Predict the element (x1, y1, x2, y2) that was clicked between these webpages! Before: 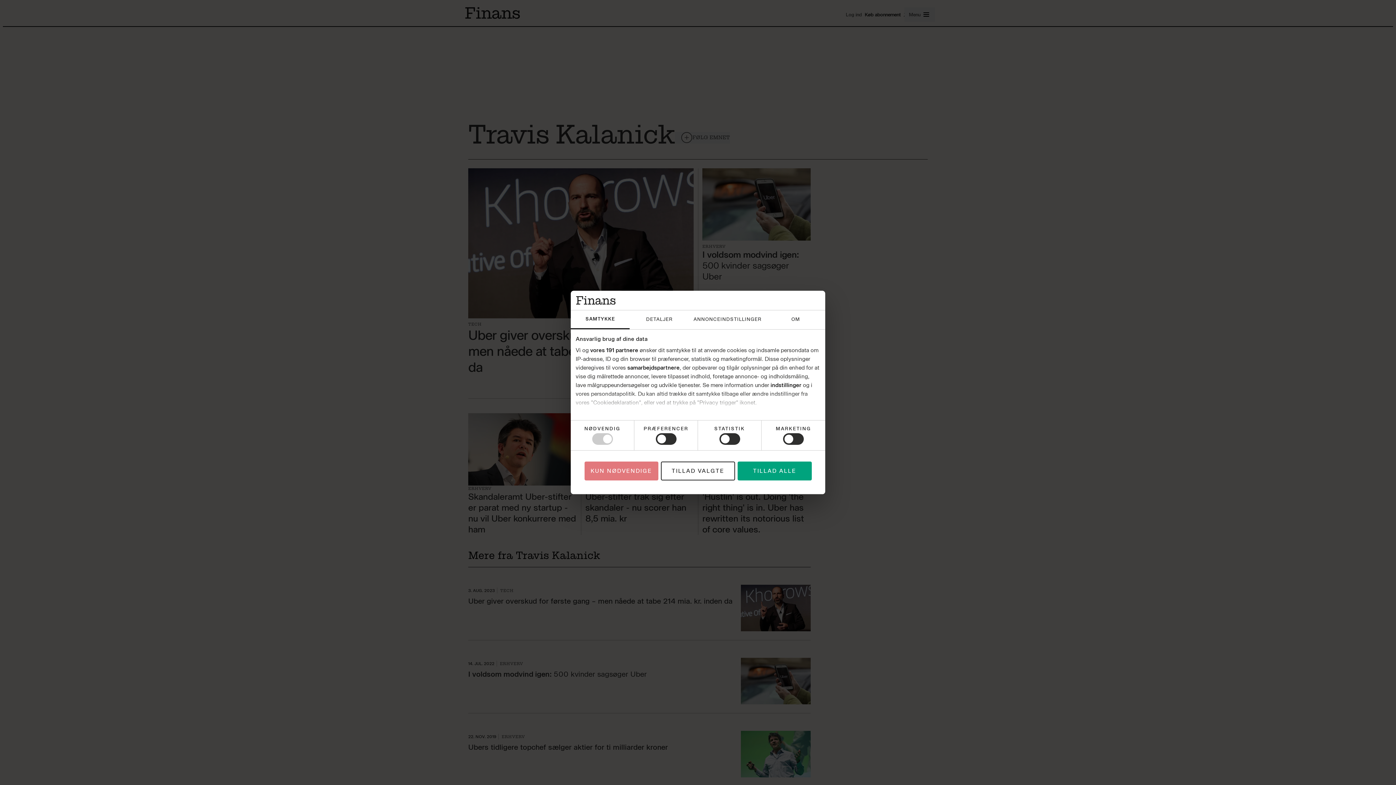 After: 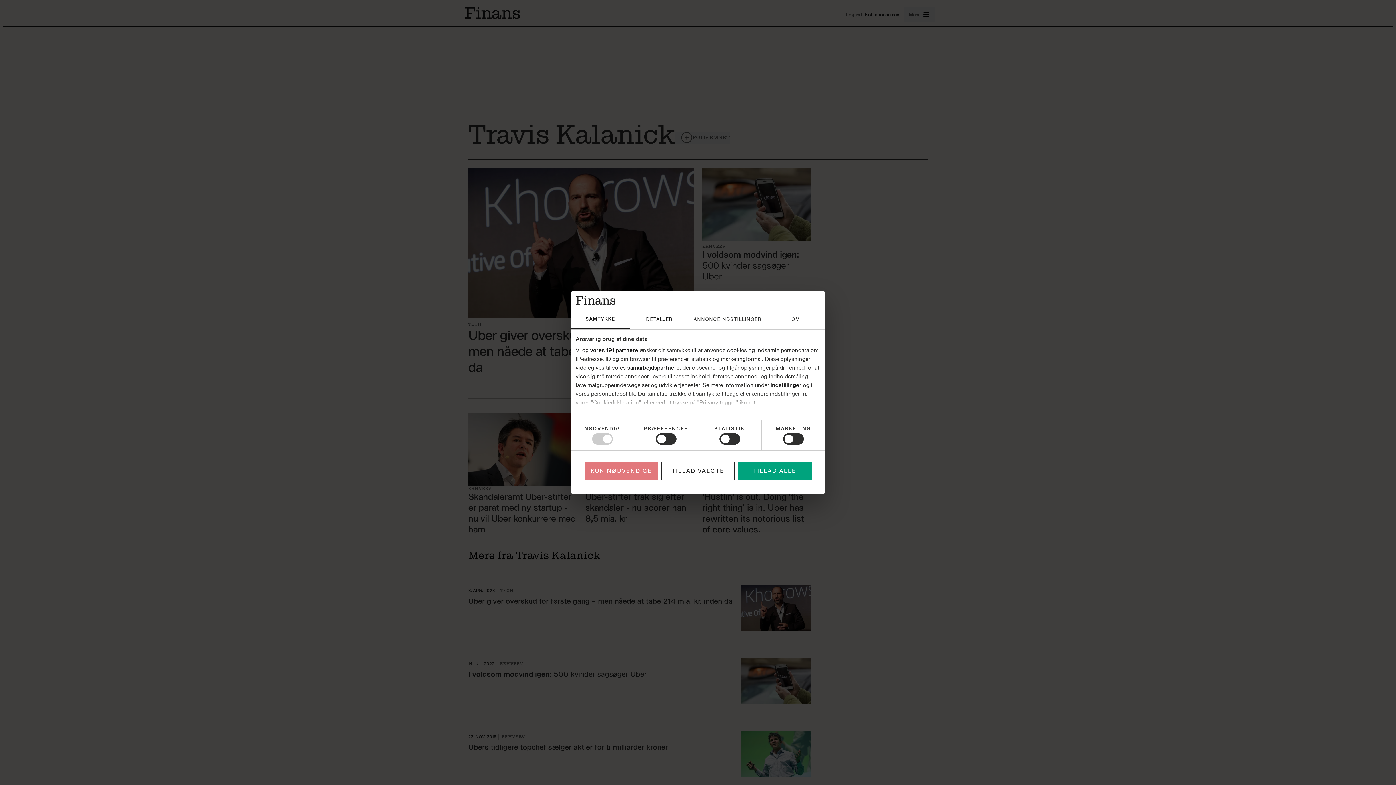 Action: label: DETALJER bbox: (629, 310, 689, 329)